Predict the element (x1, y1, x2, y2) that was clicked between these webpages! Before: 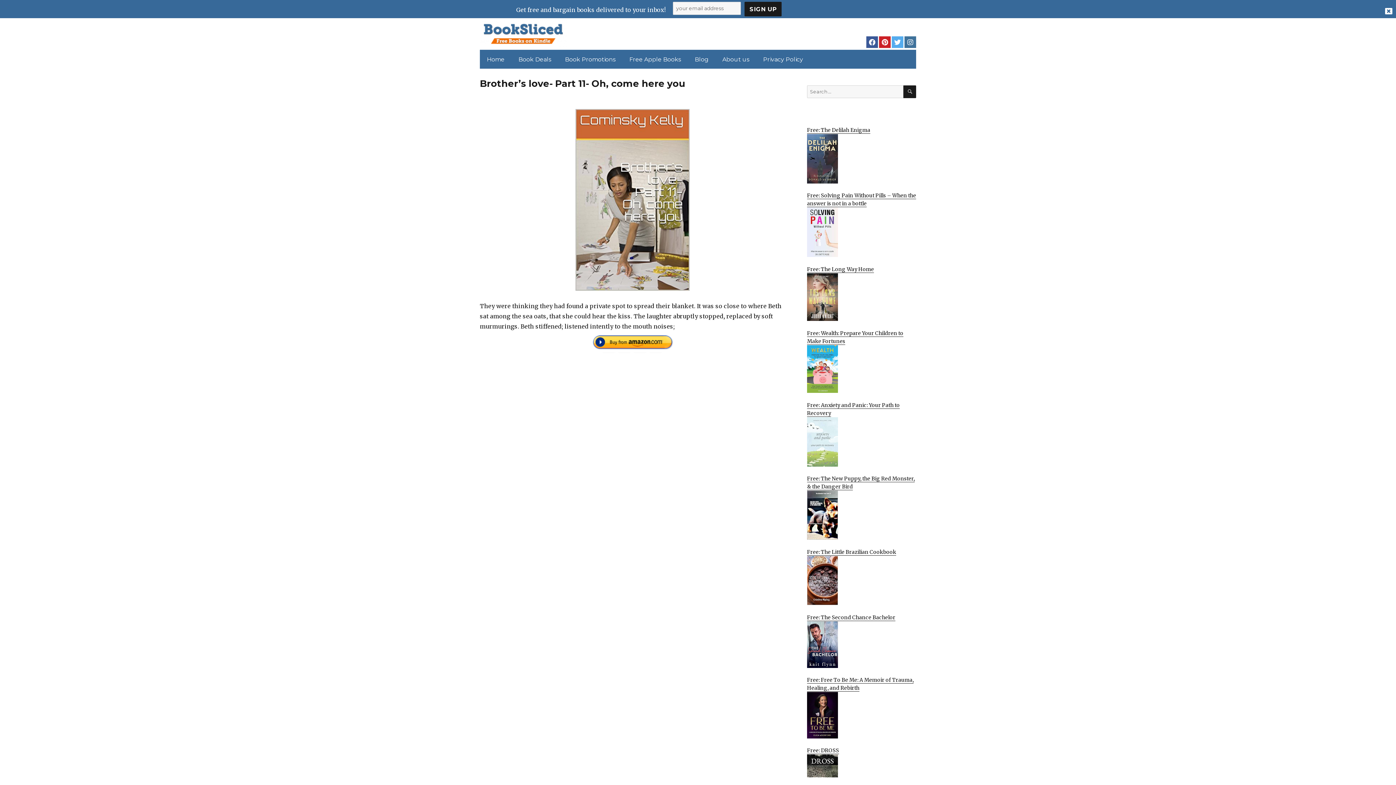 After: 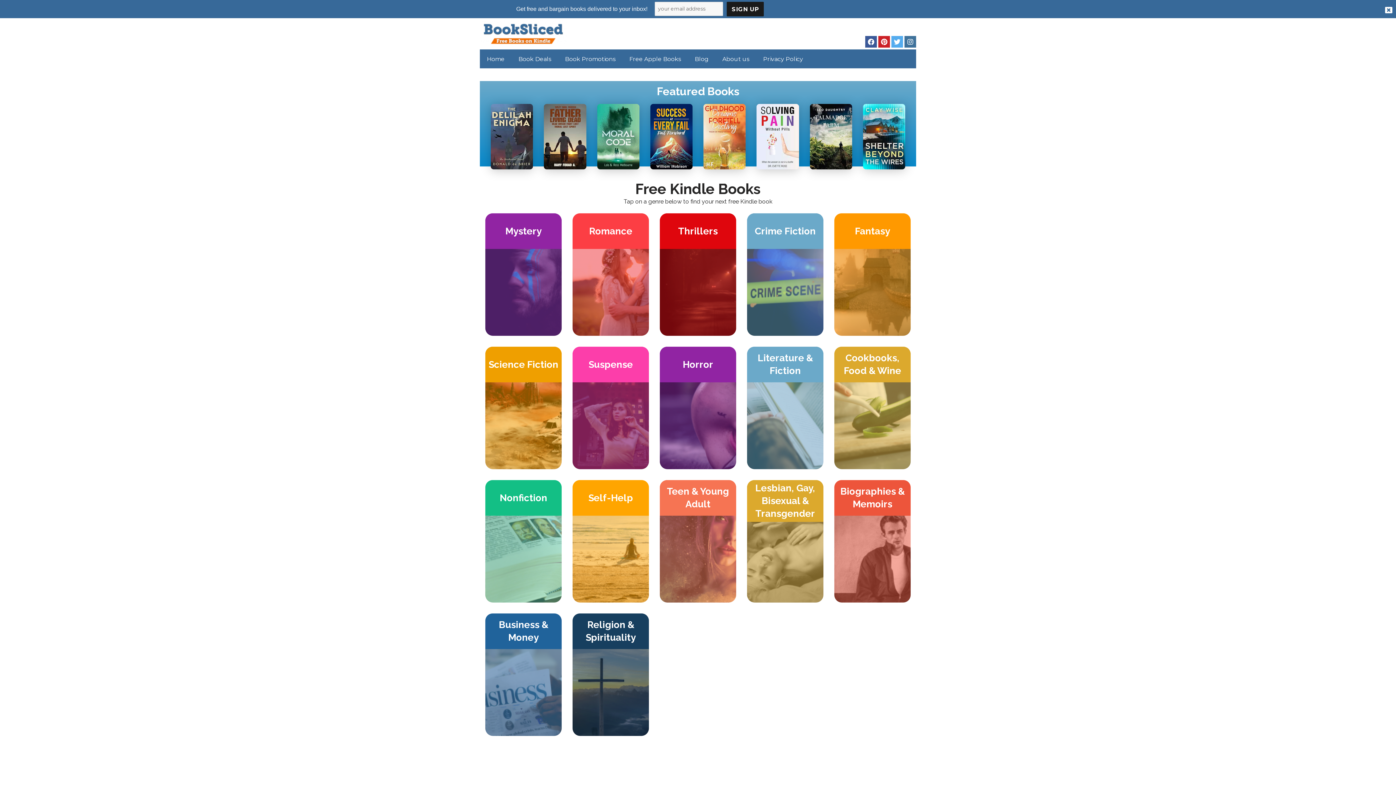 Action: bbox: (481, 51, 509, 66) label: Home